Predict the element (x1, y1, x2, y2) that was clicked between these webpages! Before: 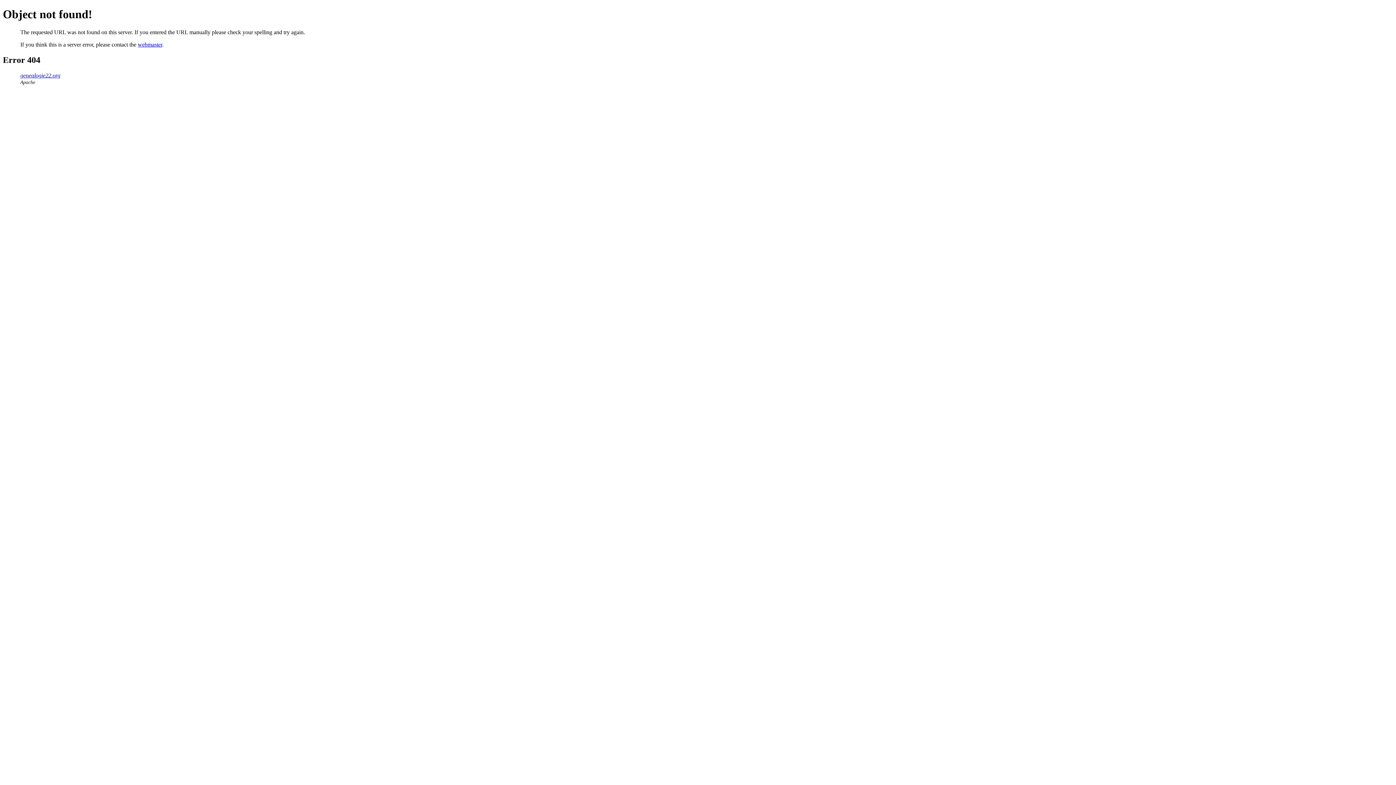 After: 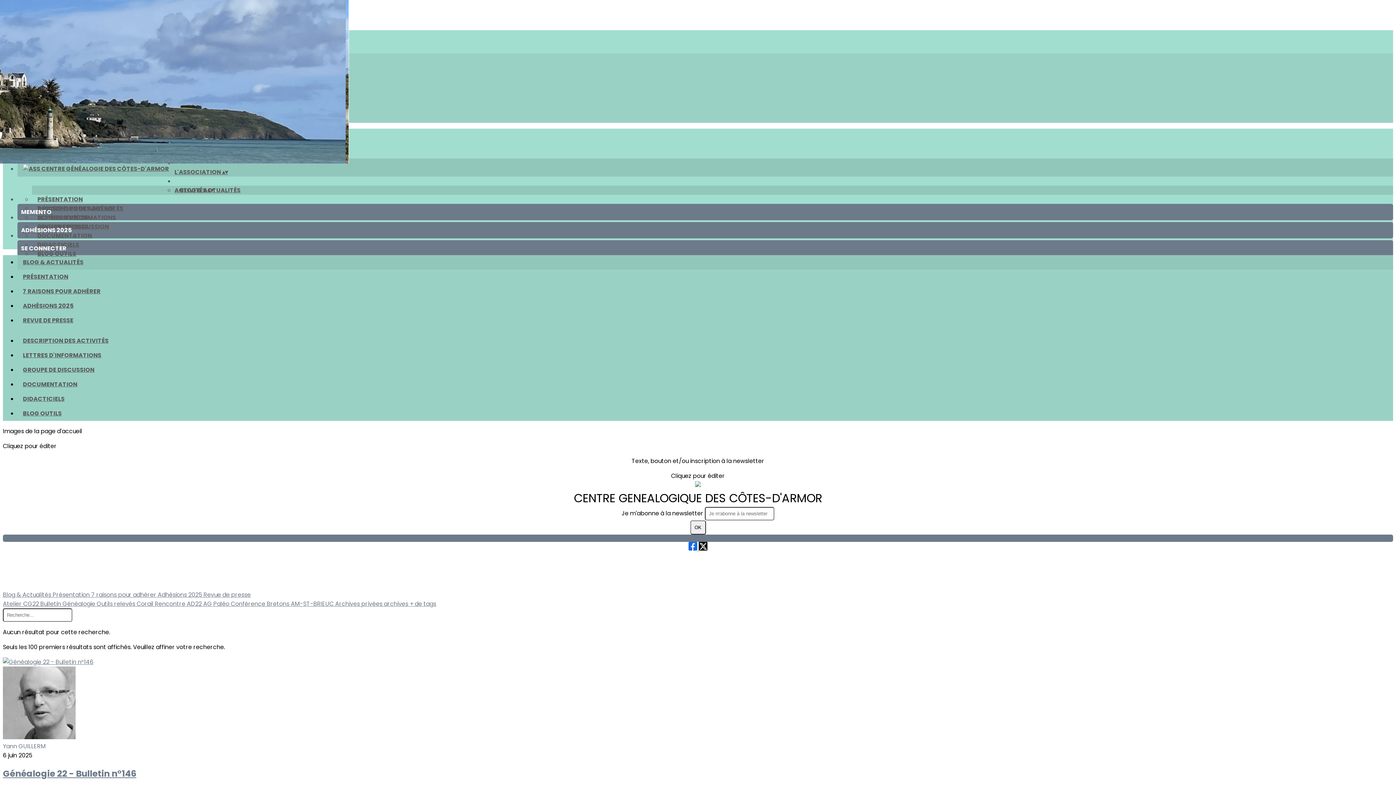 Action: bbox: (20, 72, 60, 78) label: genealogie22.org